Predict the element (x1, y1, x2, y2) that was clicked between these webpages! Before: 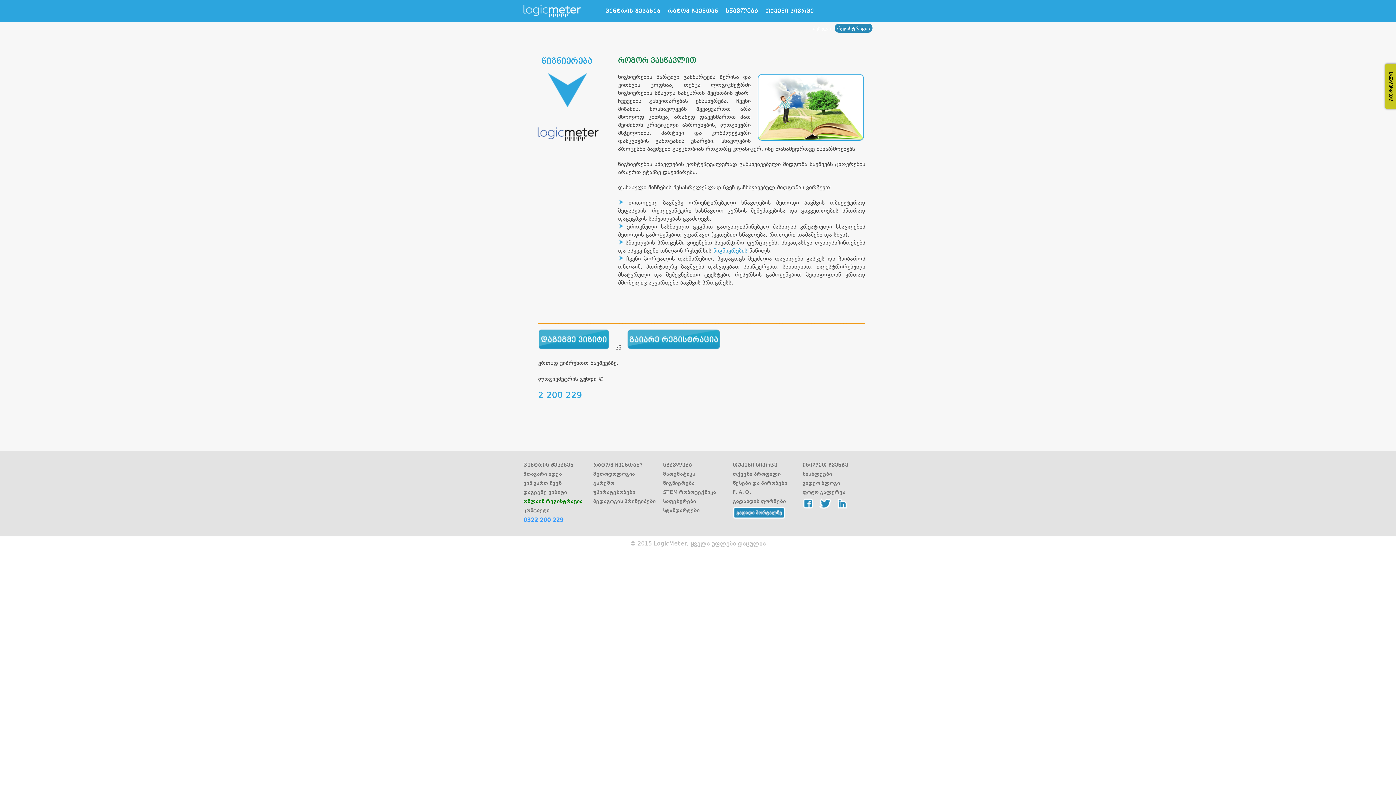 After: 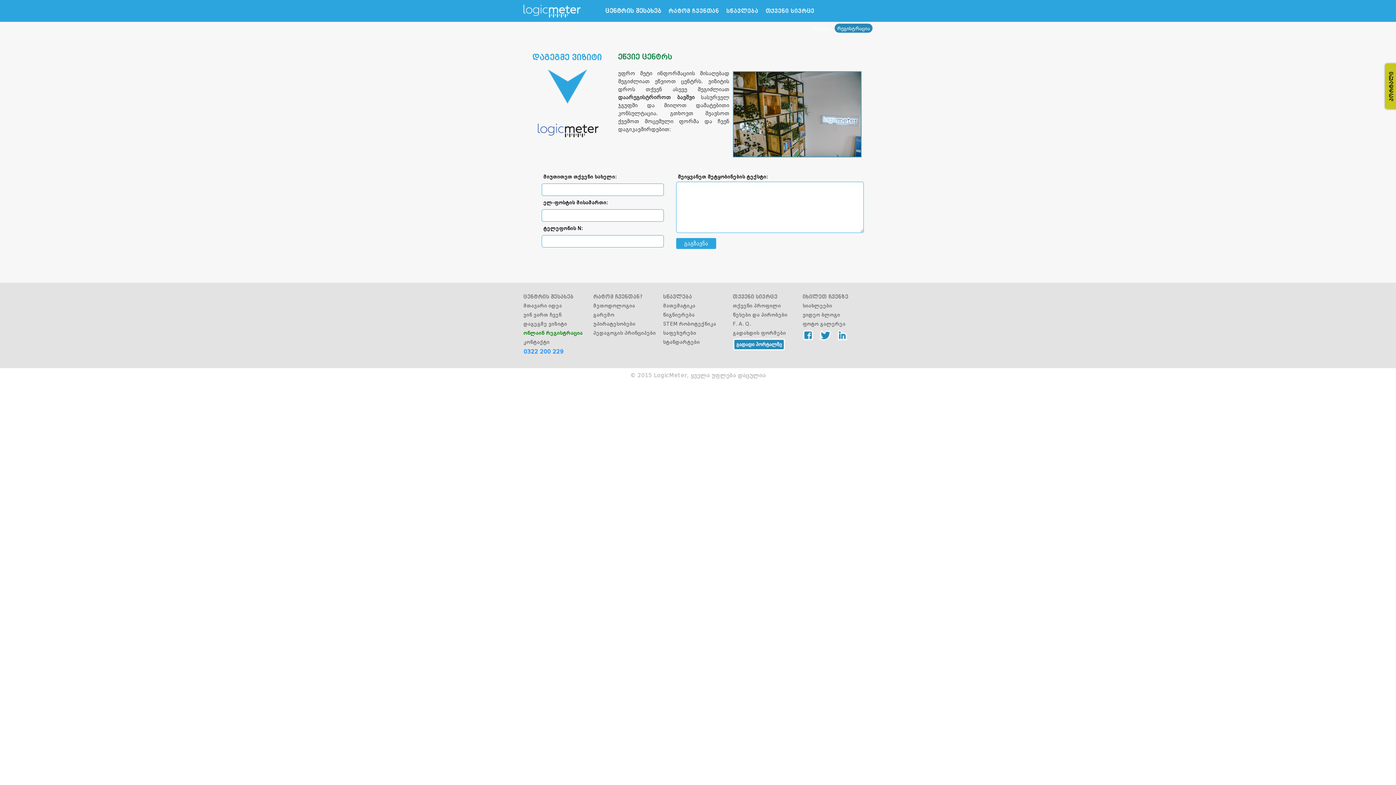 Action: label: დაგეგმე ვიზიტი bbox: (523, 489, 567, 495)